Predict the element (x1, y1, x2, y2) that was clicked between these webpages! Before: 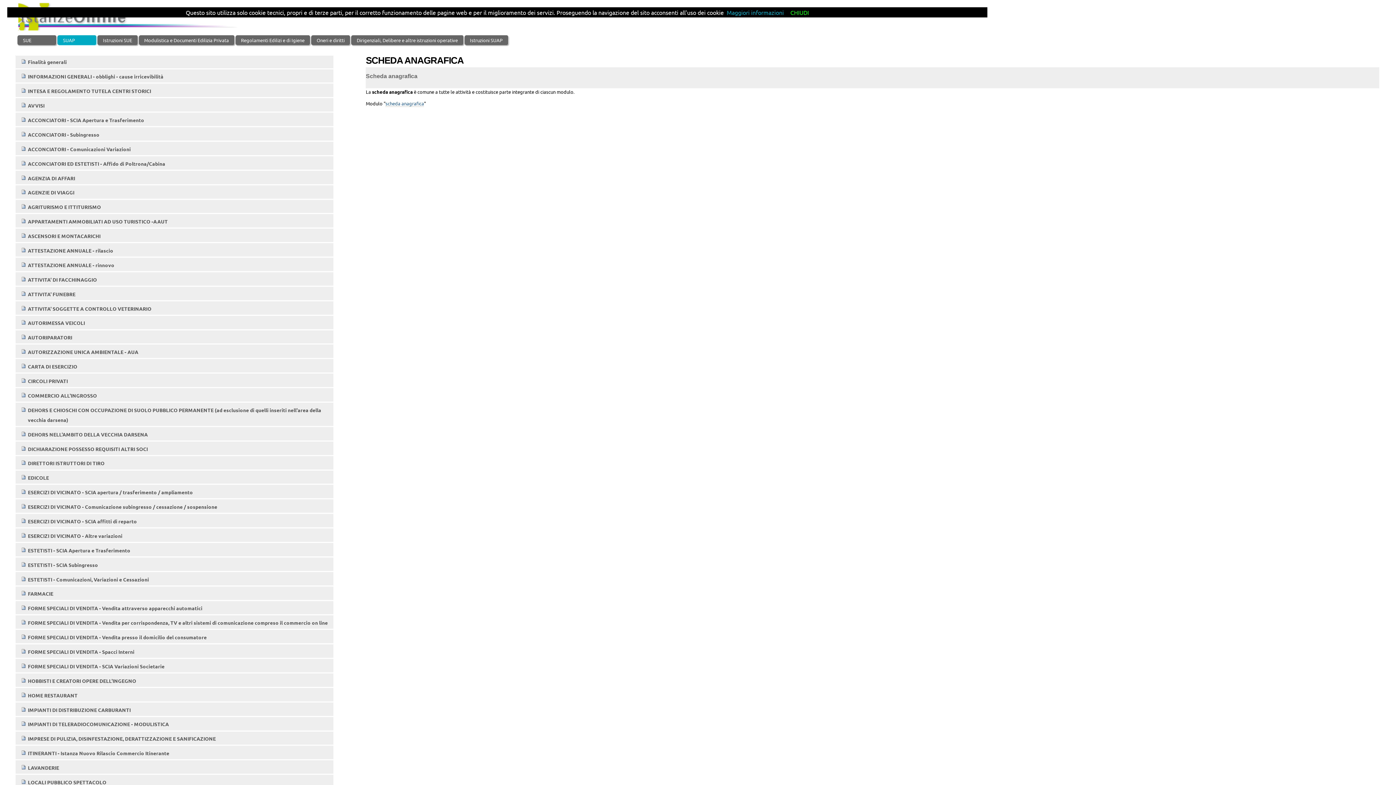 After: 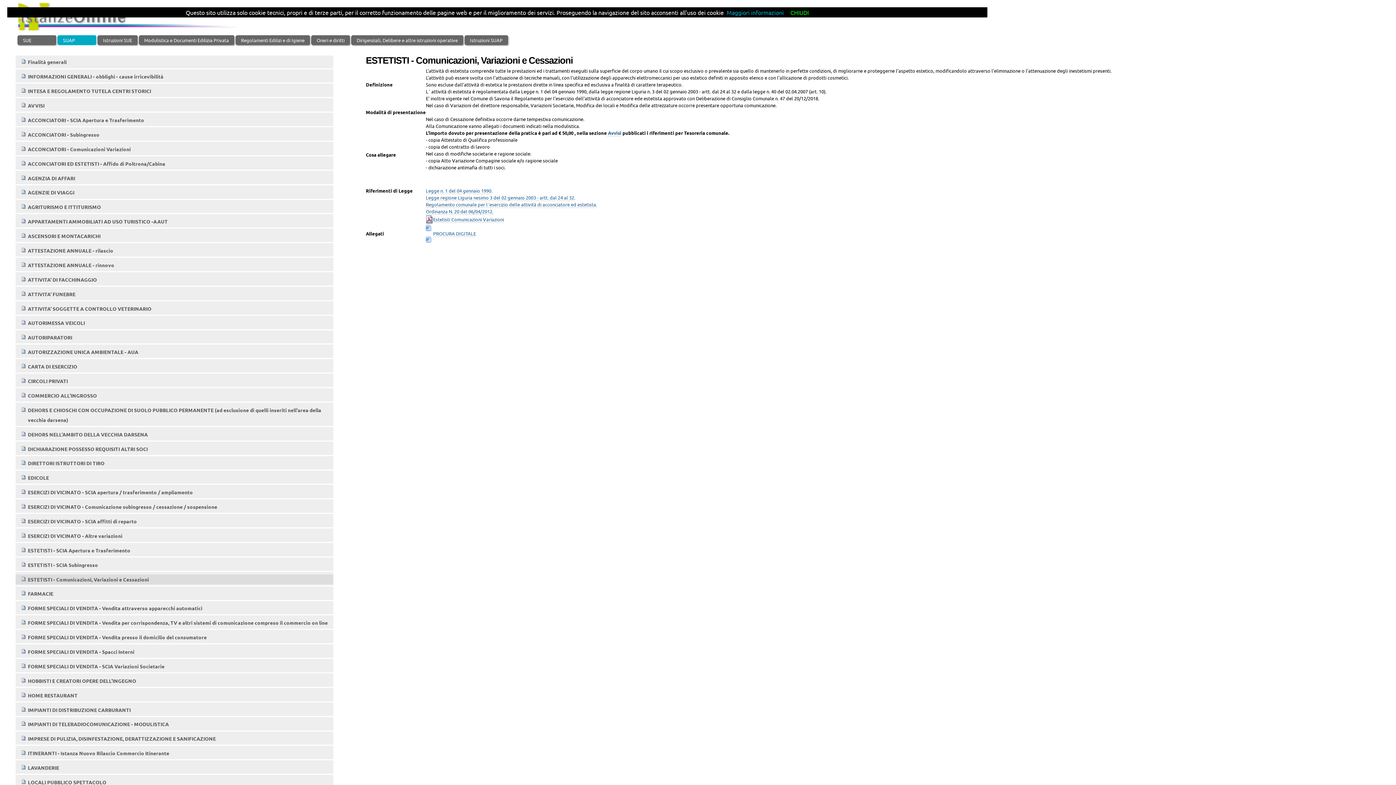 Action: bbox: (20, 574, 328, 584) label: ESTETISTI - Comunicazioni, Variazioni e Cessazioni